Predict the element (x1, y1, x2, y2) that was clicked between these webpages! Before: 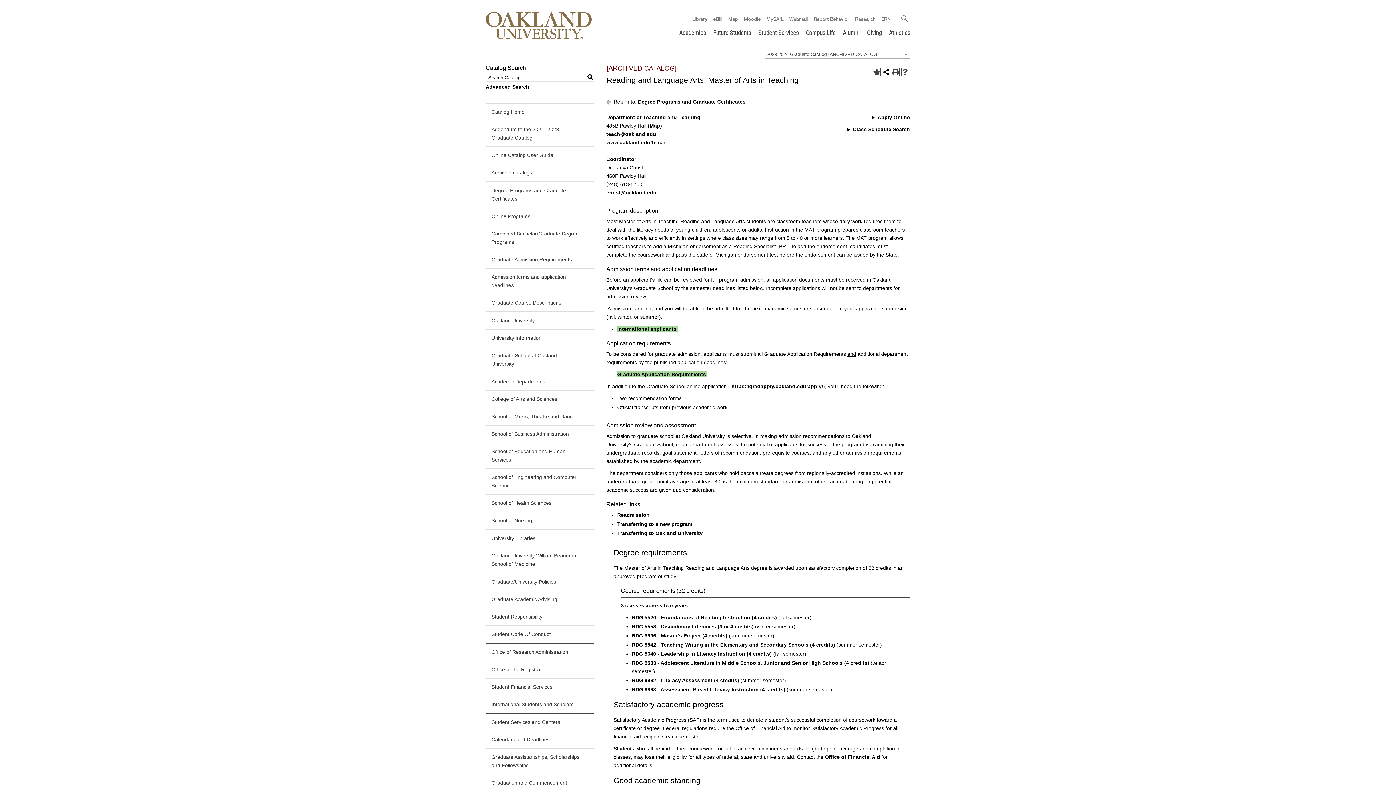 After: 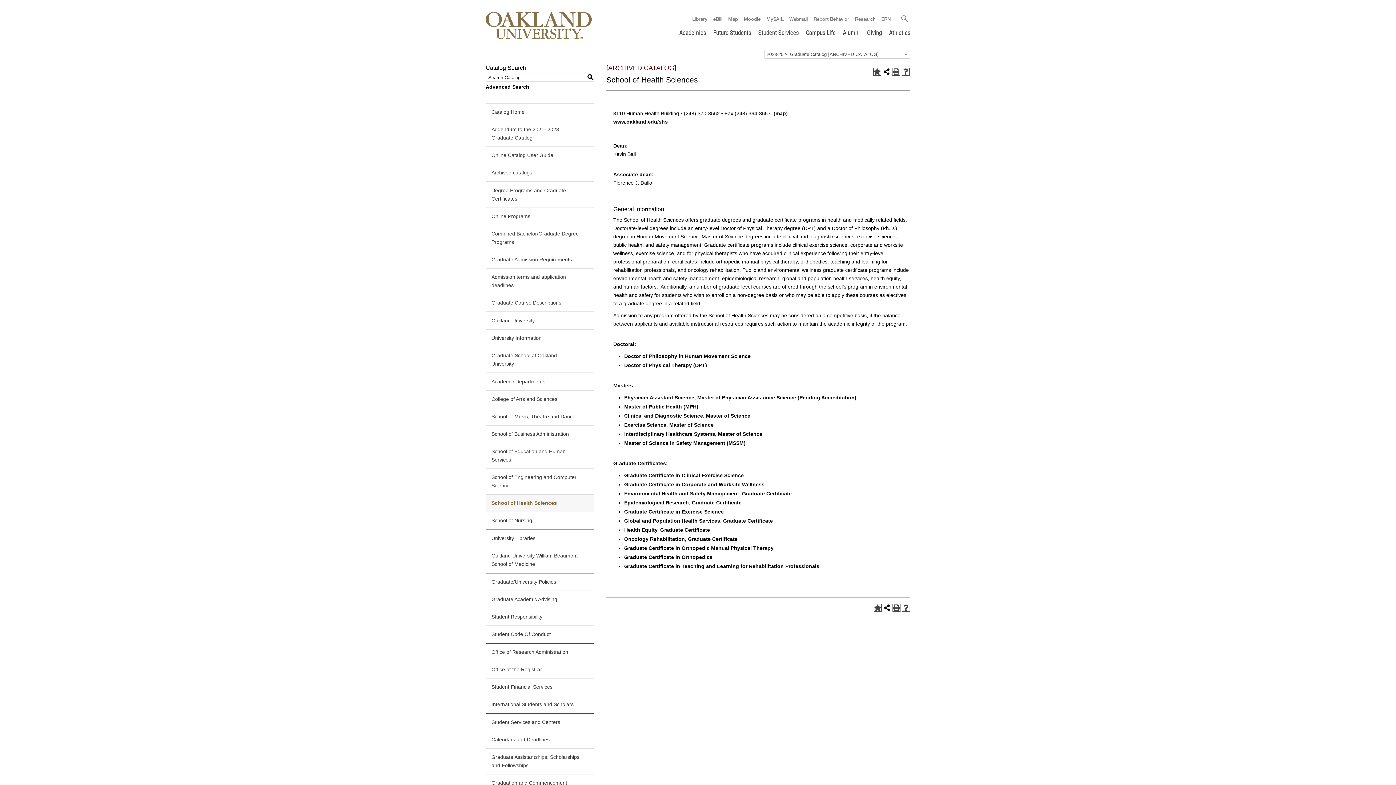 Action: label: School of Health Sciences bbox: (485, 494, 594, 512)